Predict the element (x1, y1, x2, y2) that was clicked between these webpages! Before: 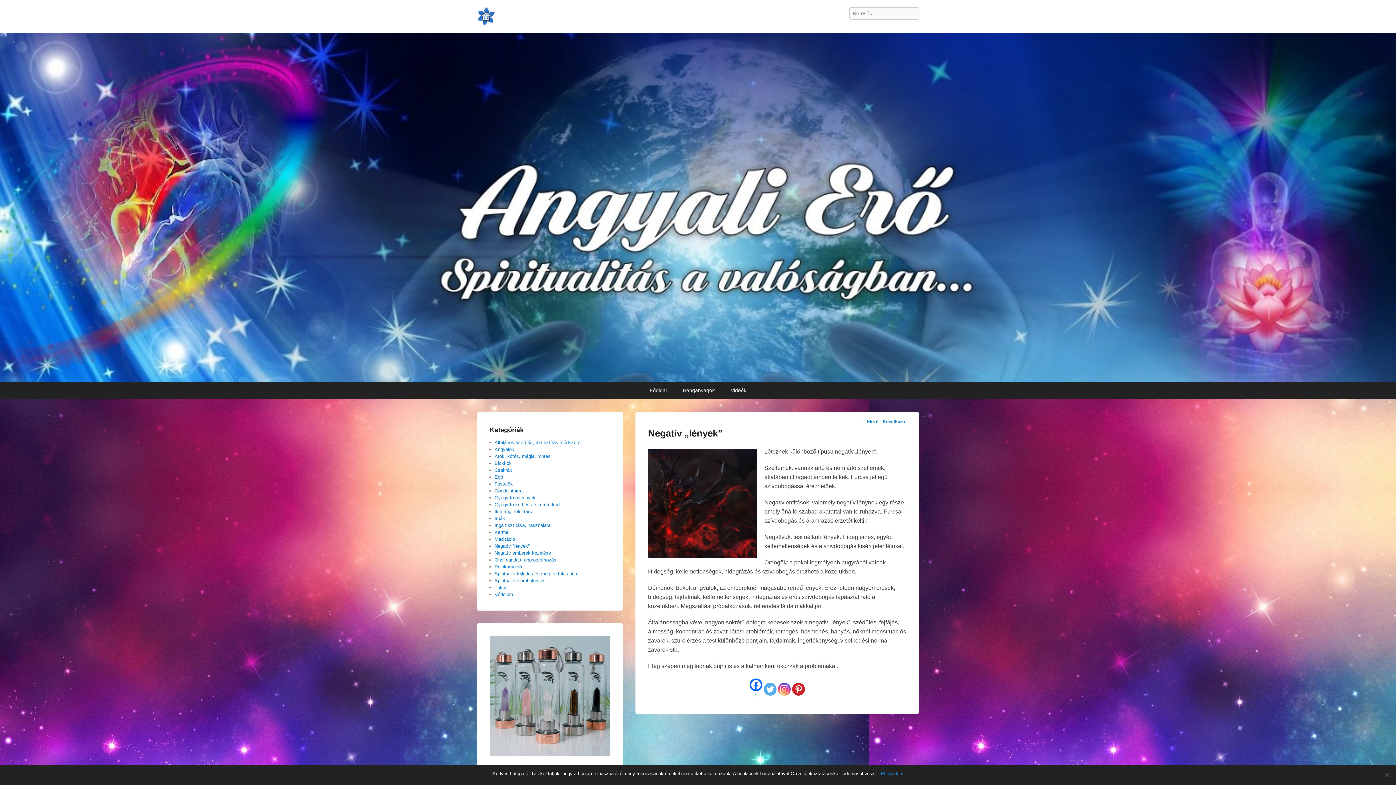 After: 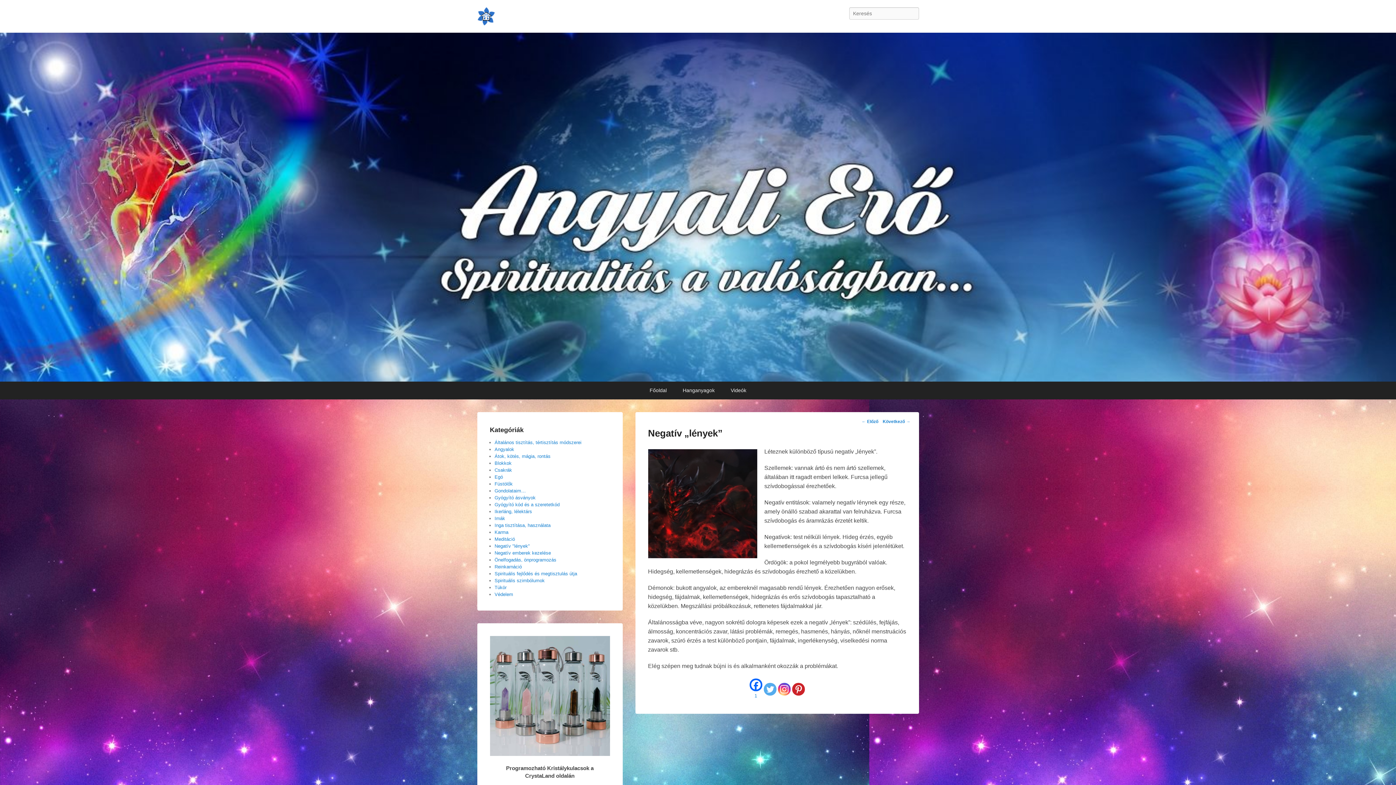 Action: bbox: (881, 770, 903, 777) label: Elfogadom